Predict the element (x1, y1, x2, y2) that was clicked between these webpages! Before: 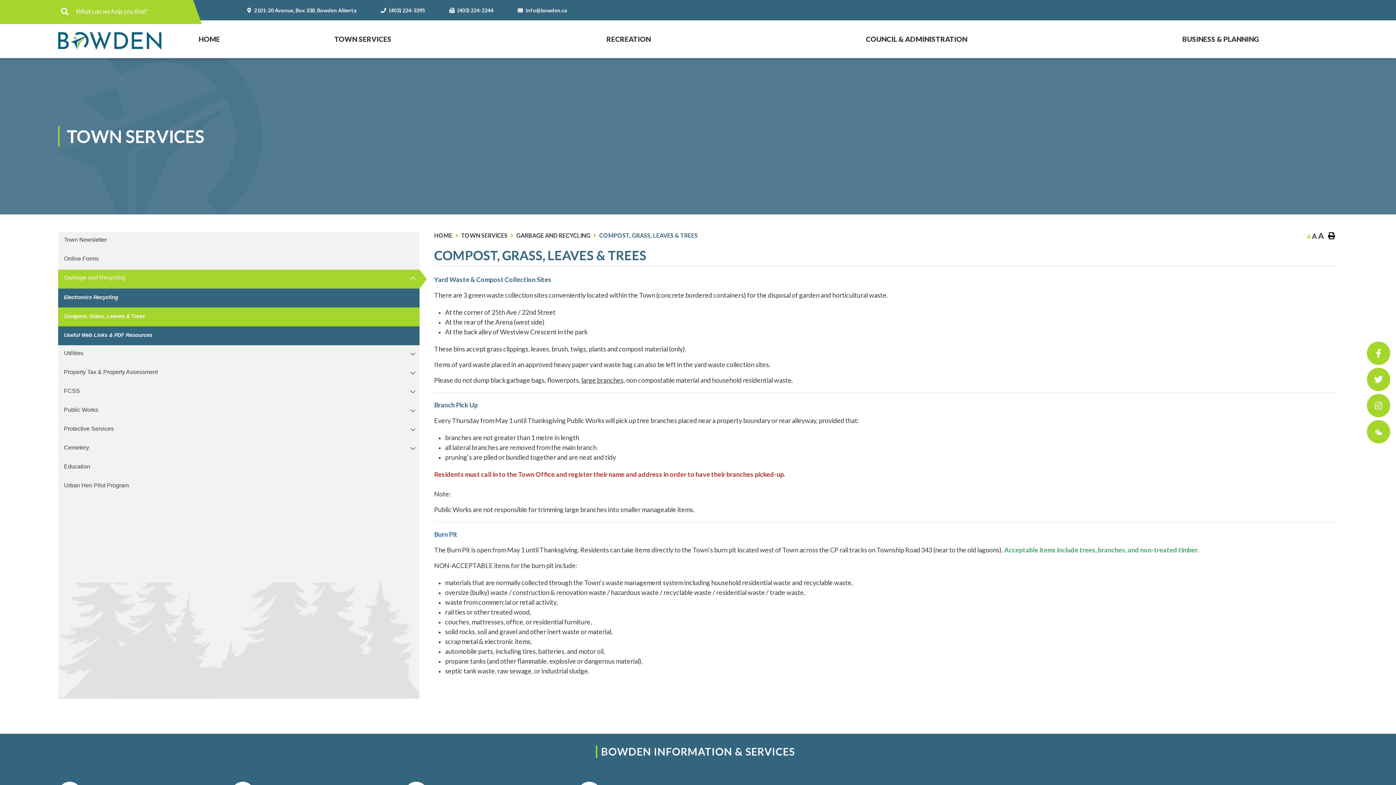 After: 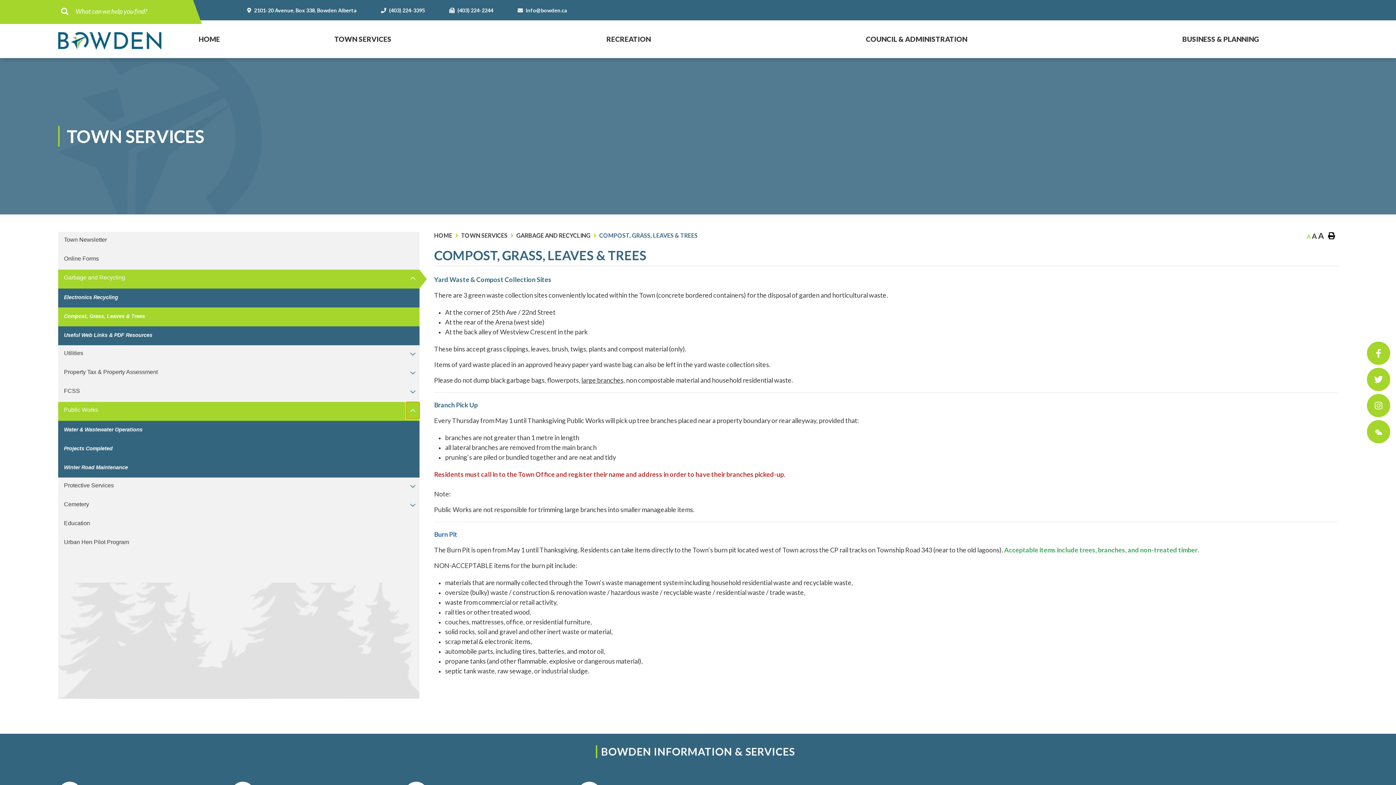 Action: label: More Options bbox: (406, 402, 419, 419)